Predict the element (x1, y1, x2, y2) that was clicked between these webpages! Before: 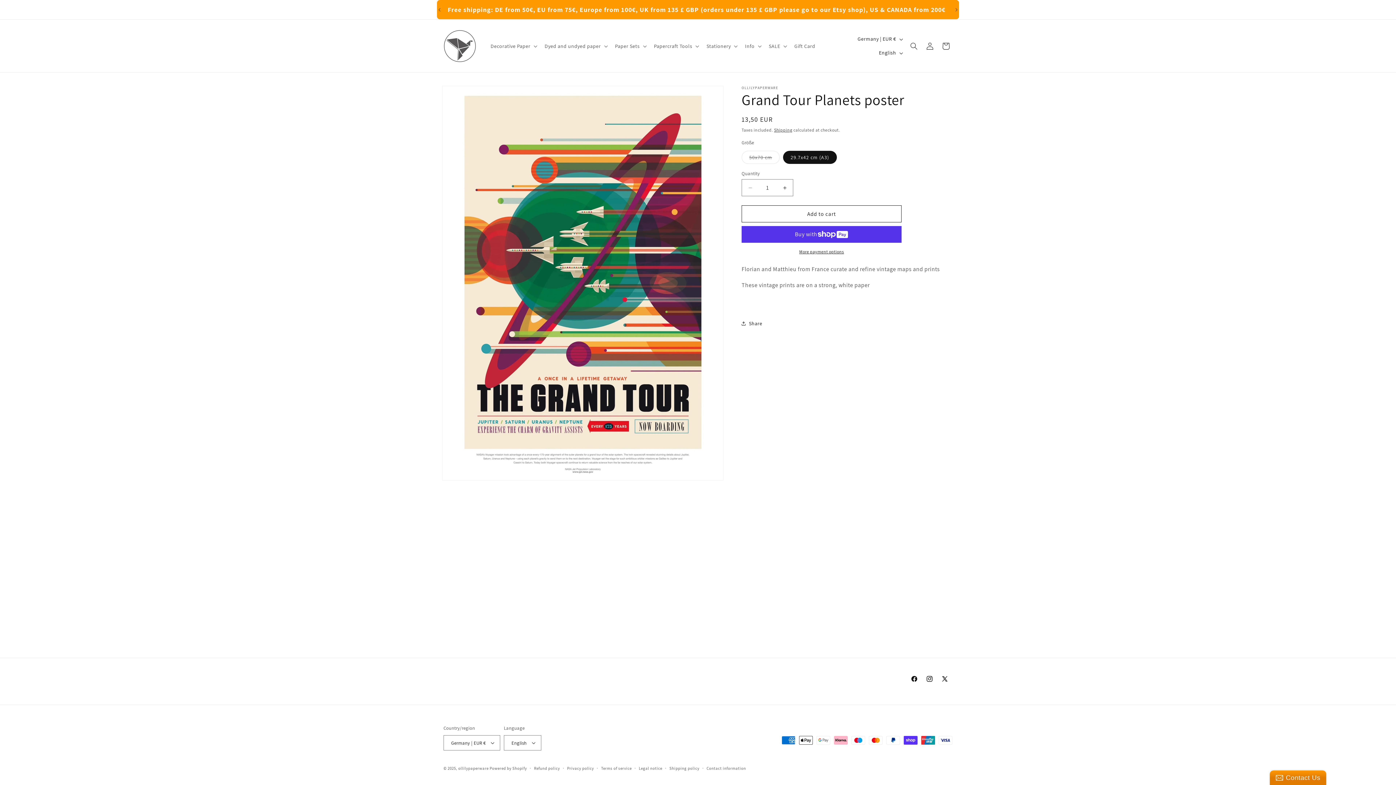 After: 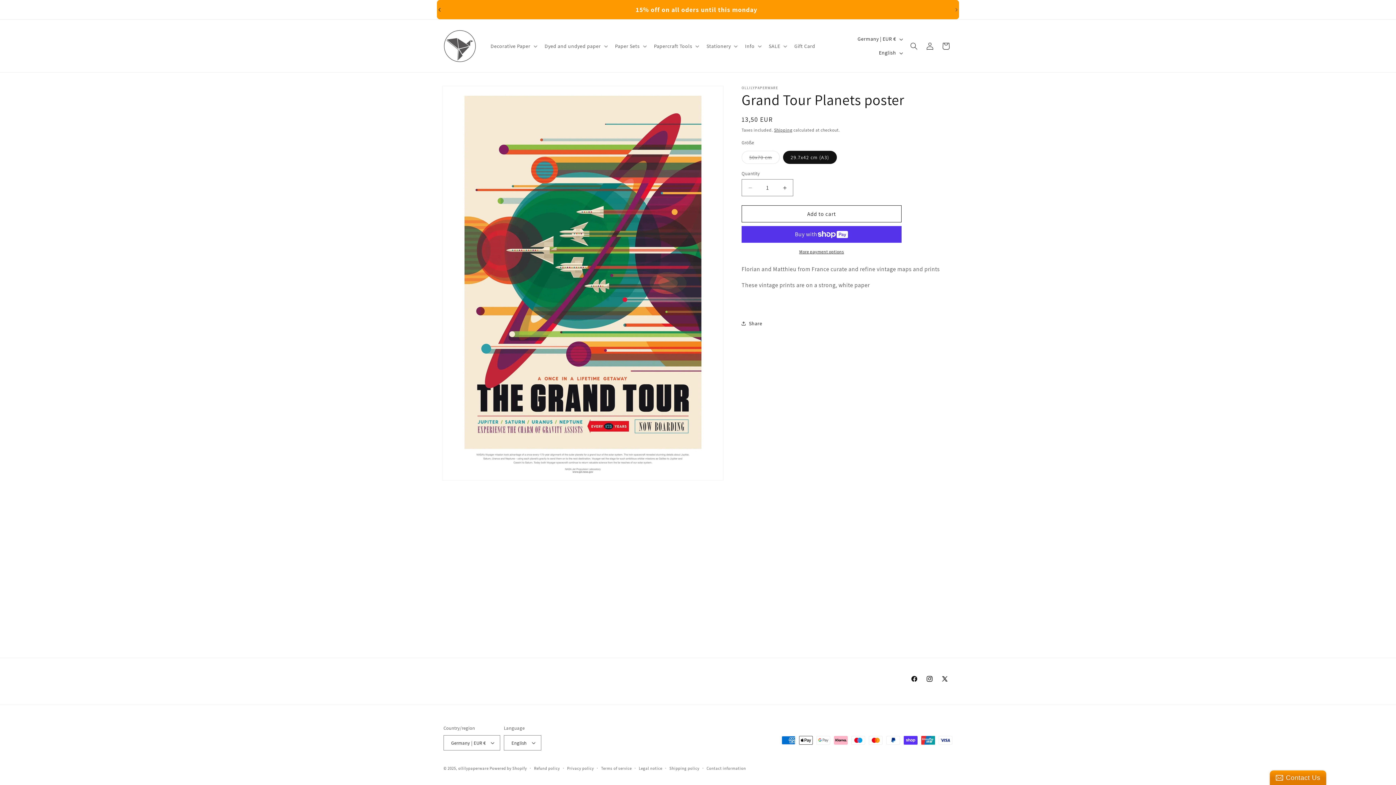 Action: label: Previous announcement bbox: (431, 2, 447, 16)